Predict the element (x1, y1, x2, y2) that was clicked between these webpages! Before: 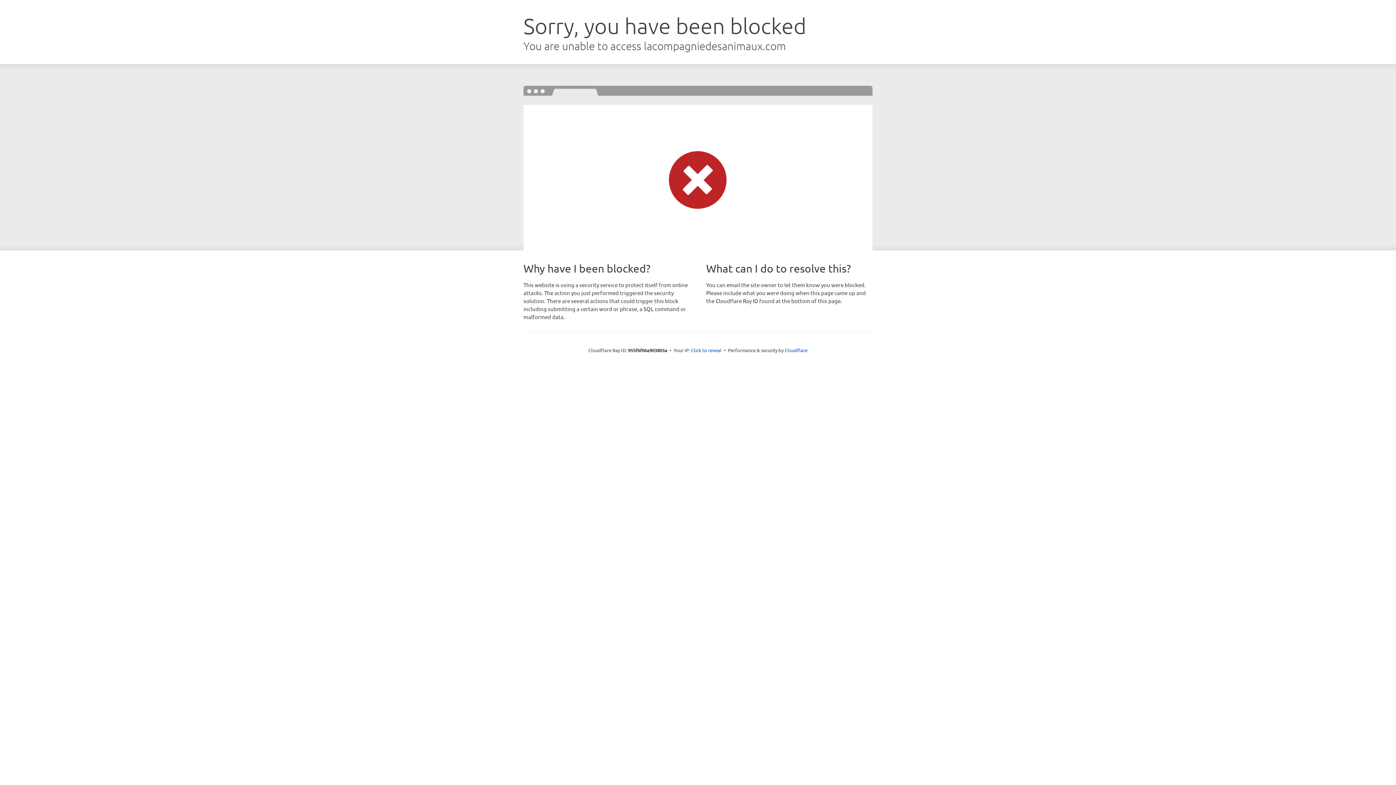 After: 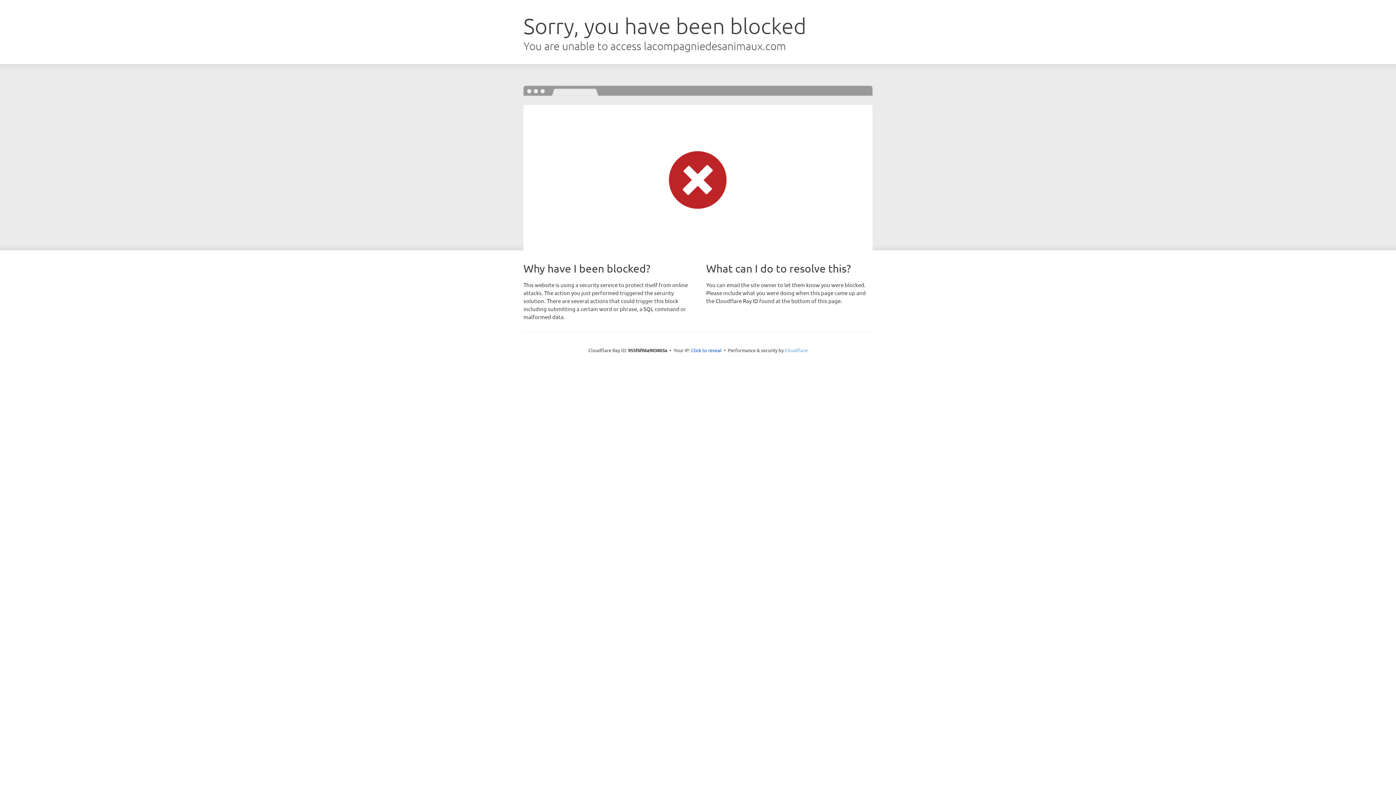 Action: bbox: (784, 347, 807, 353) label: Cloudflare